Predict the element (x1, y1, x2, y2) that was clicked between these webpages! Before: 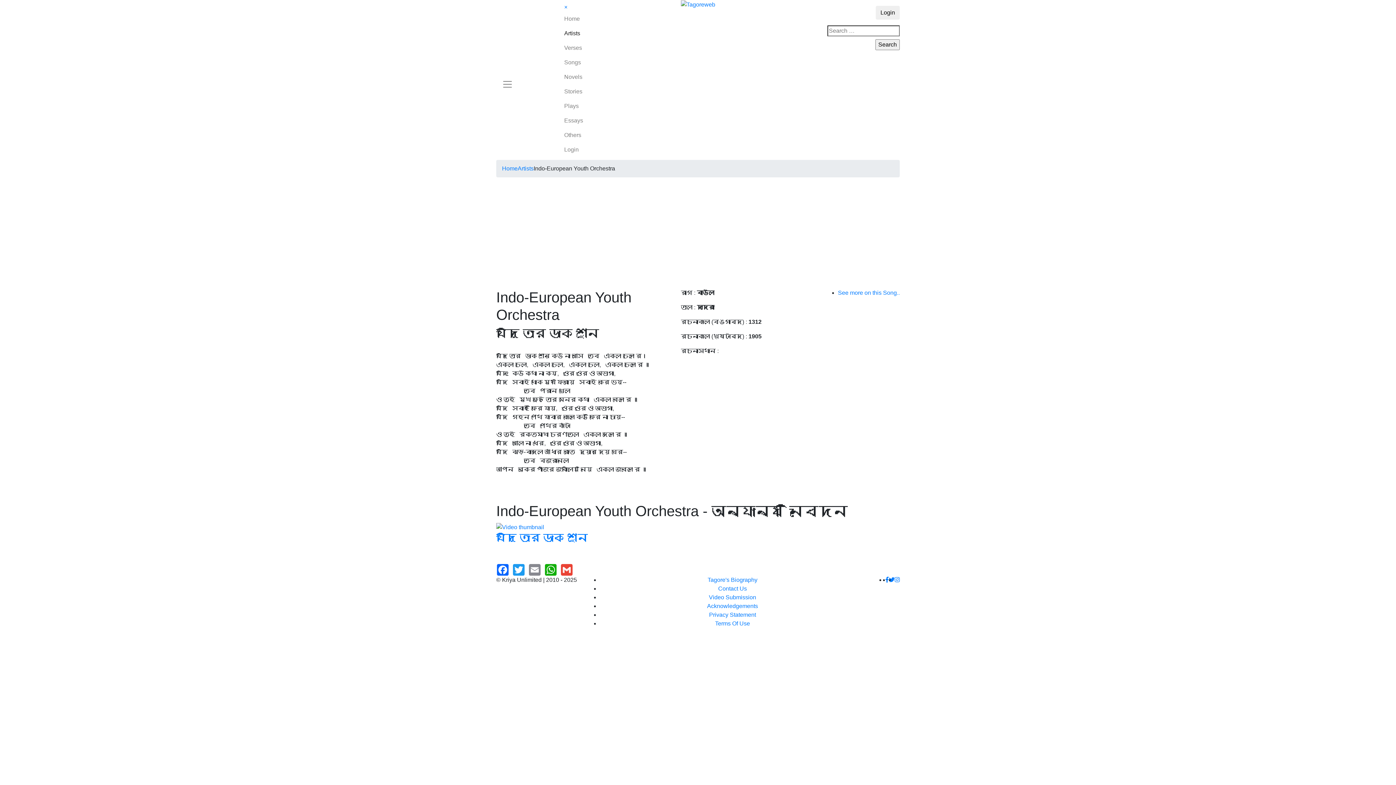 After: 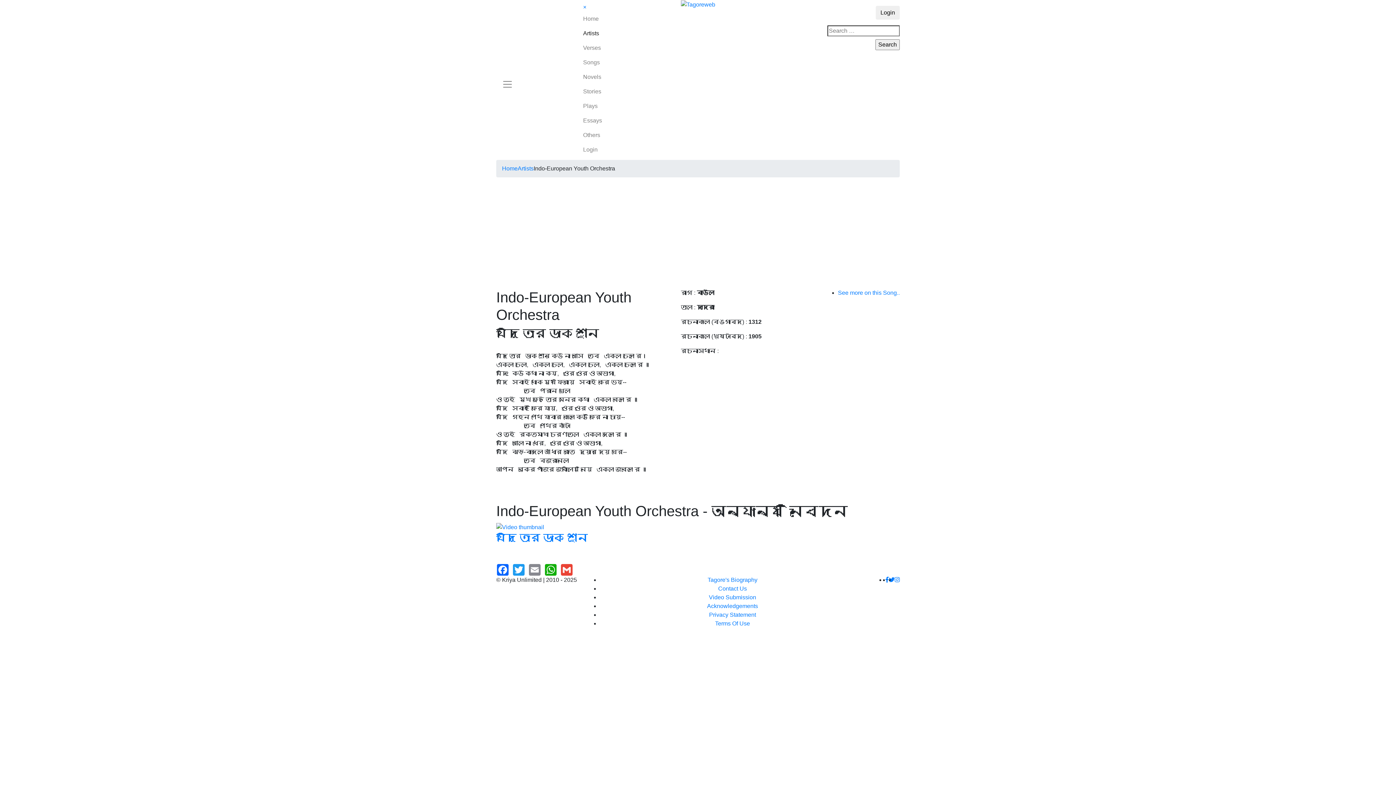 Action: bbox: (564, 4, 567, 10) label: ×